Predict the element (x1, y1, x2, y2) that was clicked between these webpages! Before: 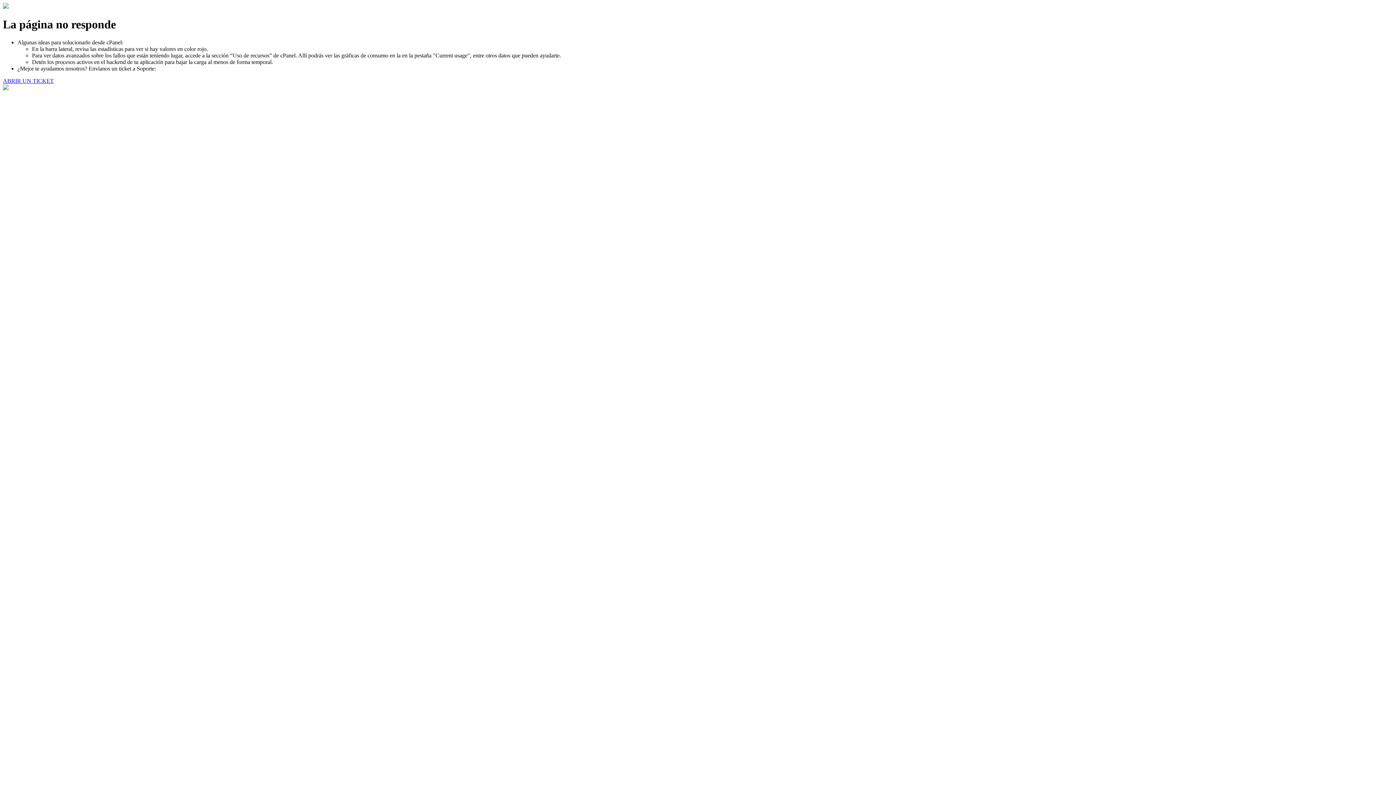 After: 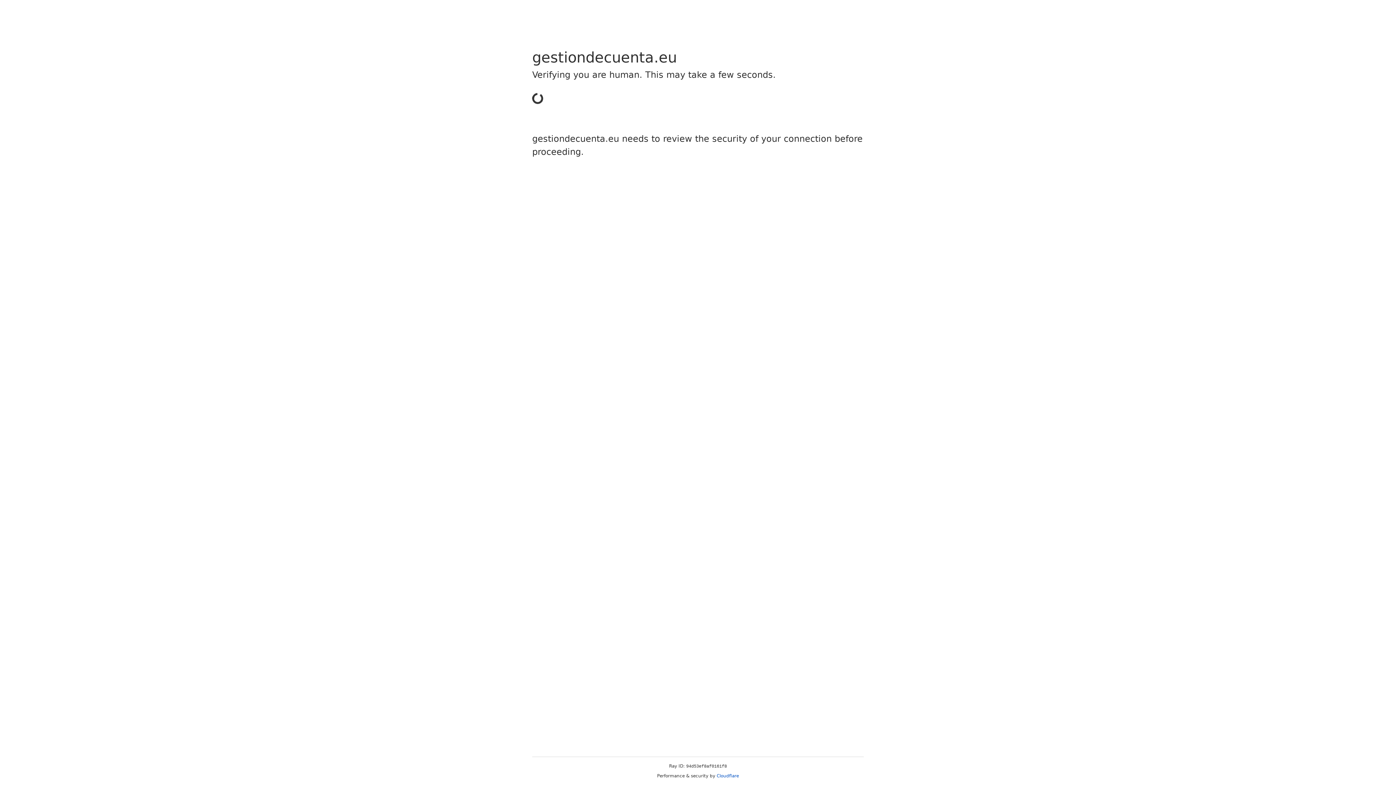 Action: label: ABRIR UN TICKET bbox: (2, 77, 53, 83)